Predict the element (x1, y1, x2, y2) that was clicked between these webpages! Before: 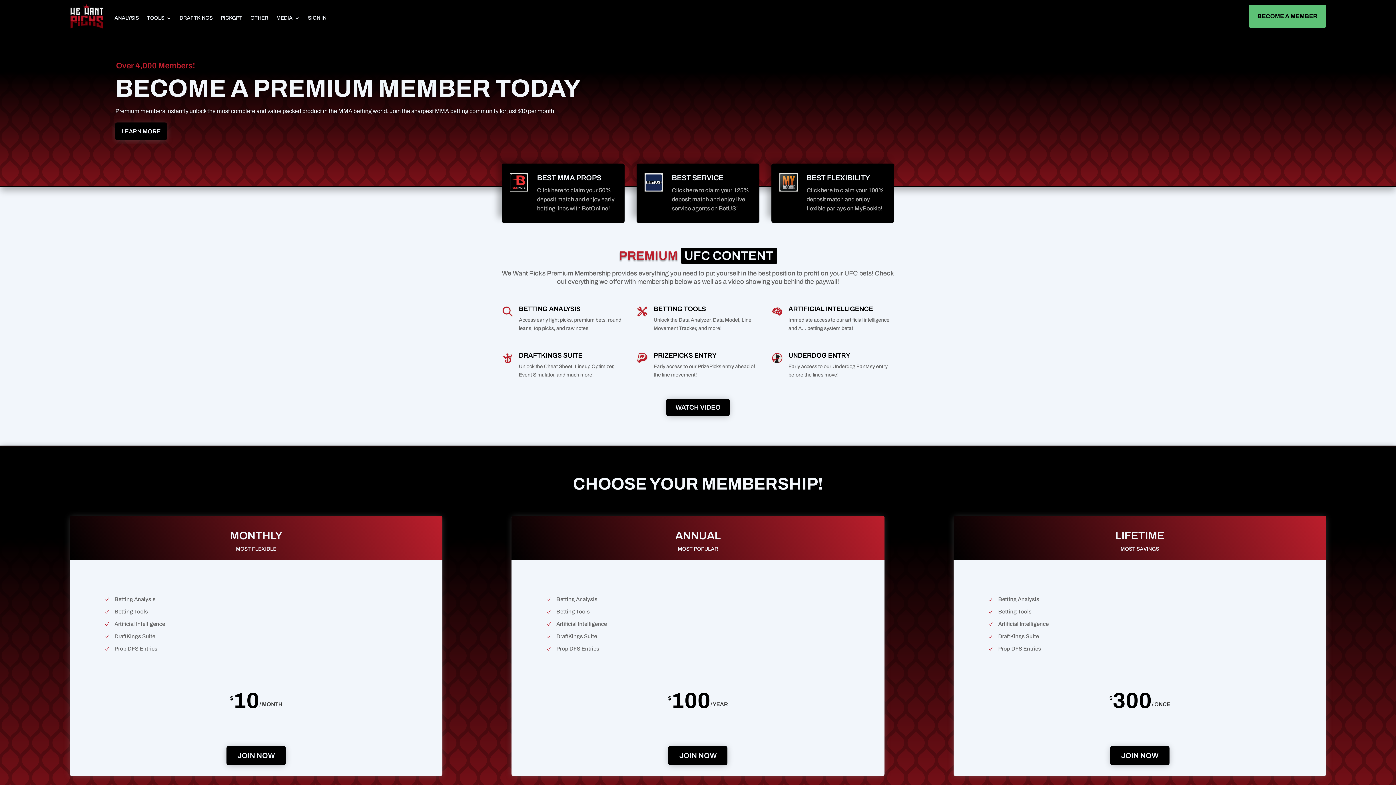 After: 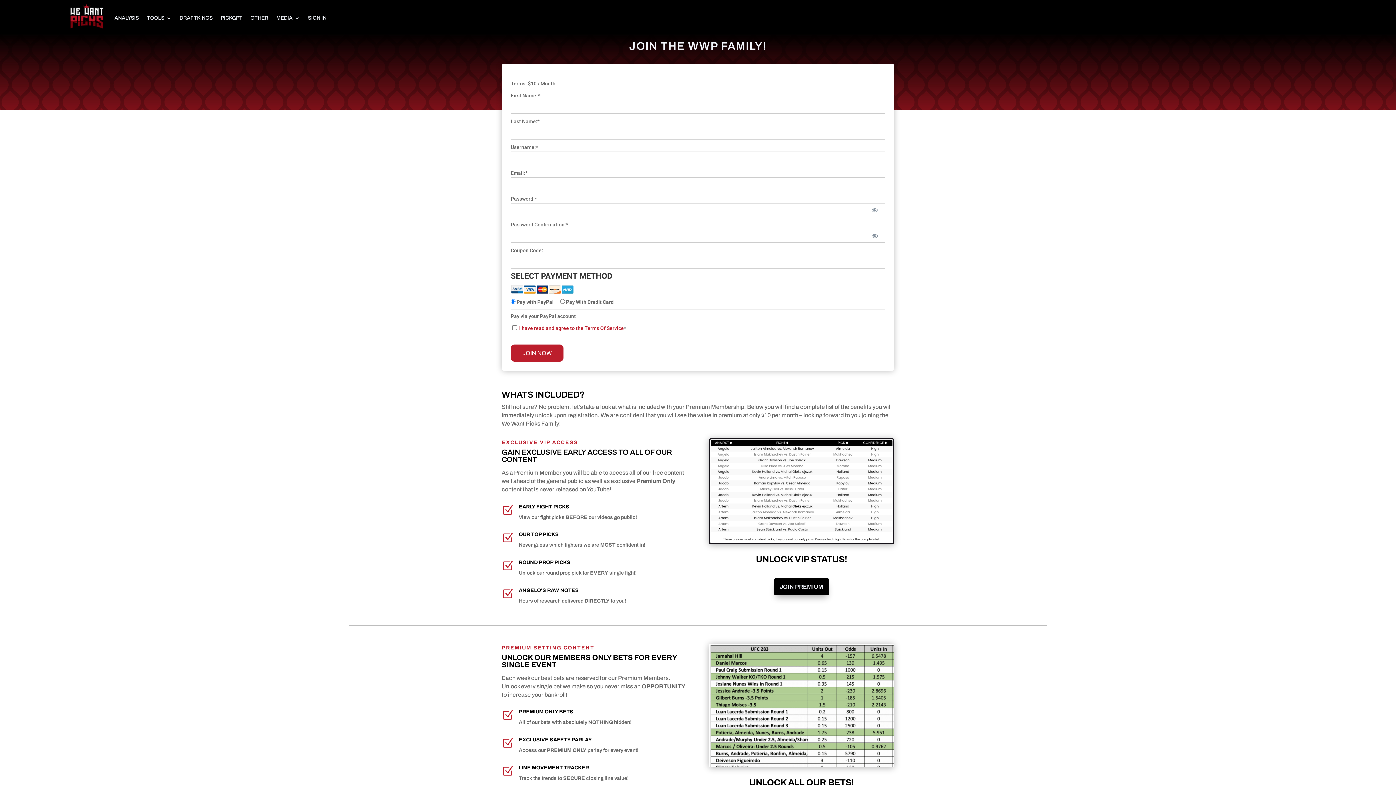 Action: label: BECOME A PREMIUM MEMBER TODAY bbox: (115, 74, 581, 101)